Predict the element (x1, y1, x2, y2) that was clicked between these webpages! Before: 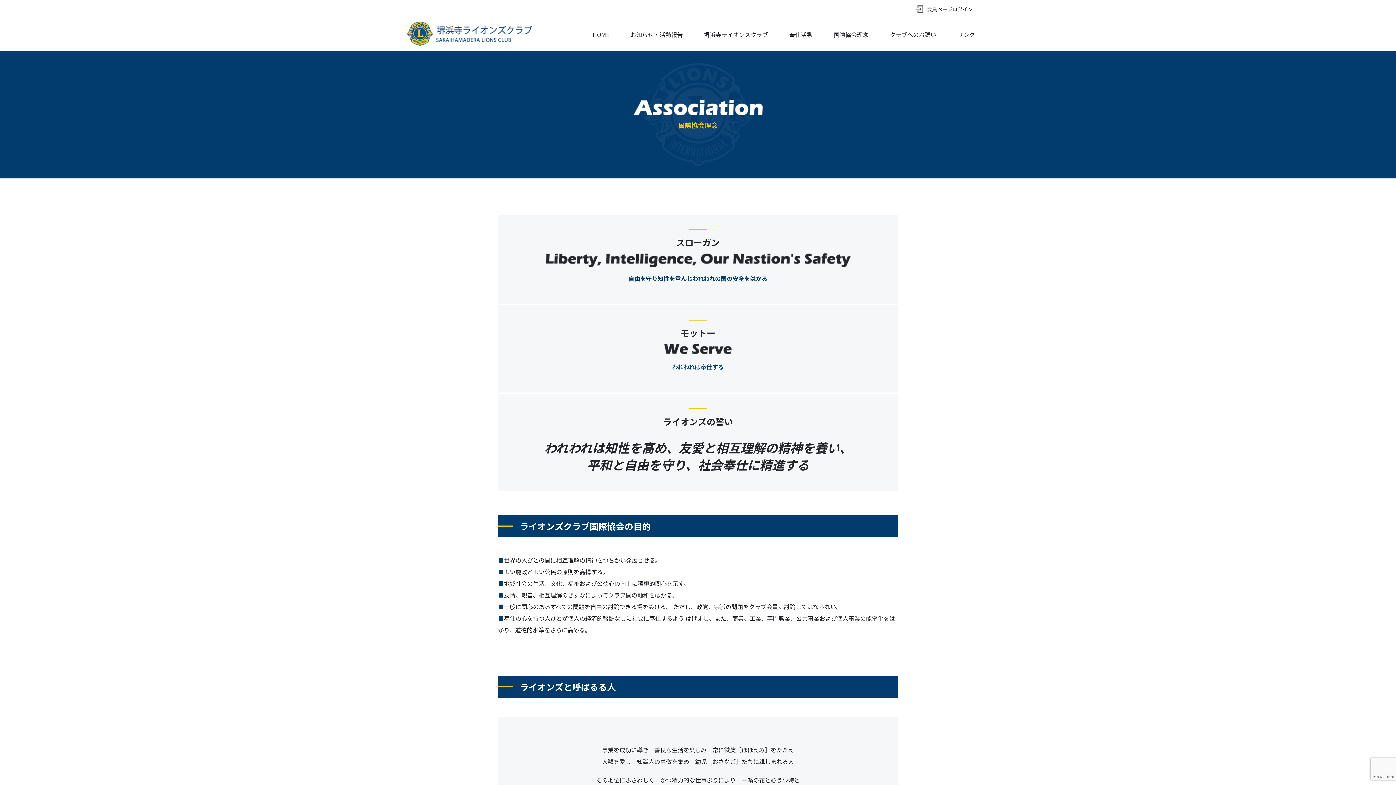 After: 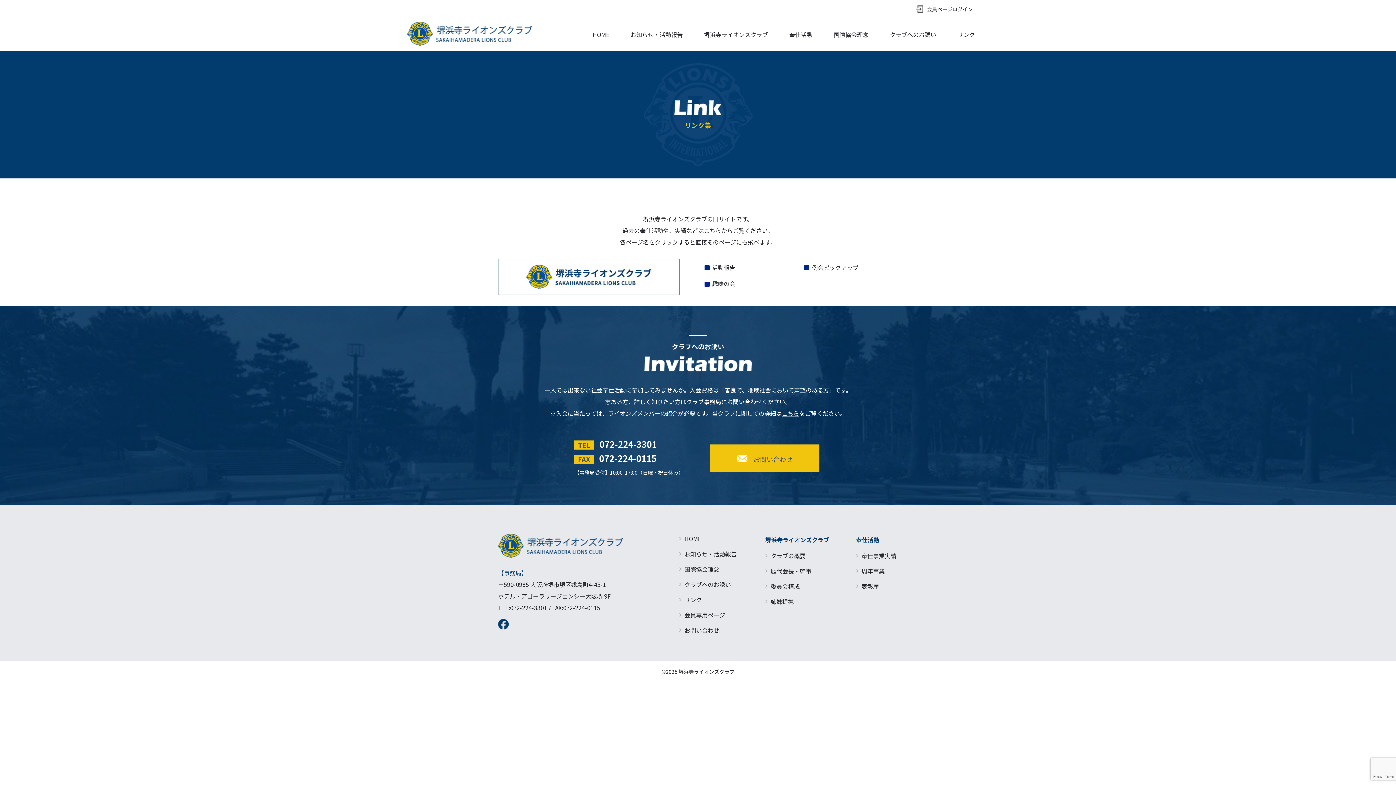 Action: bbox: (957, 18, 975, 50) label: リンク